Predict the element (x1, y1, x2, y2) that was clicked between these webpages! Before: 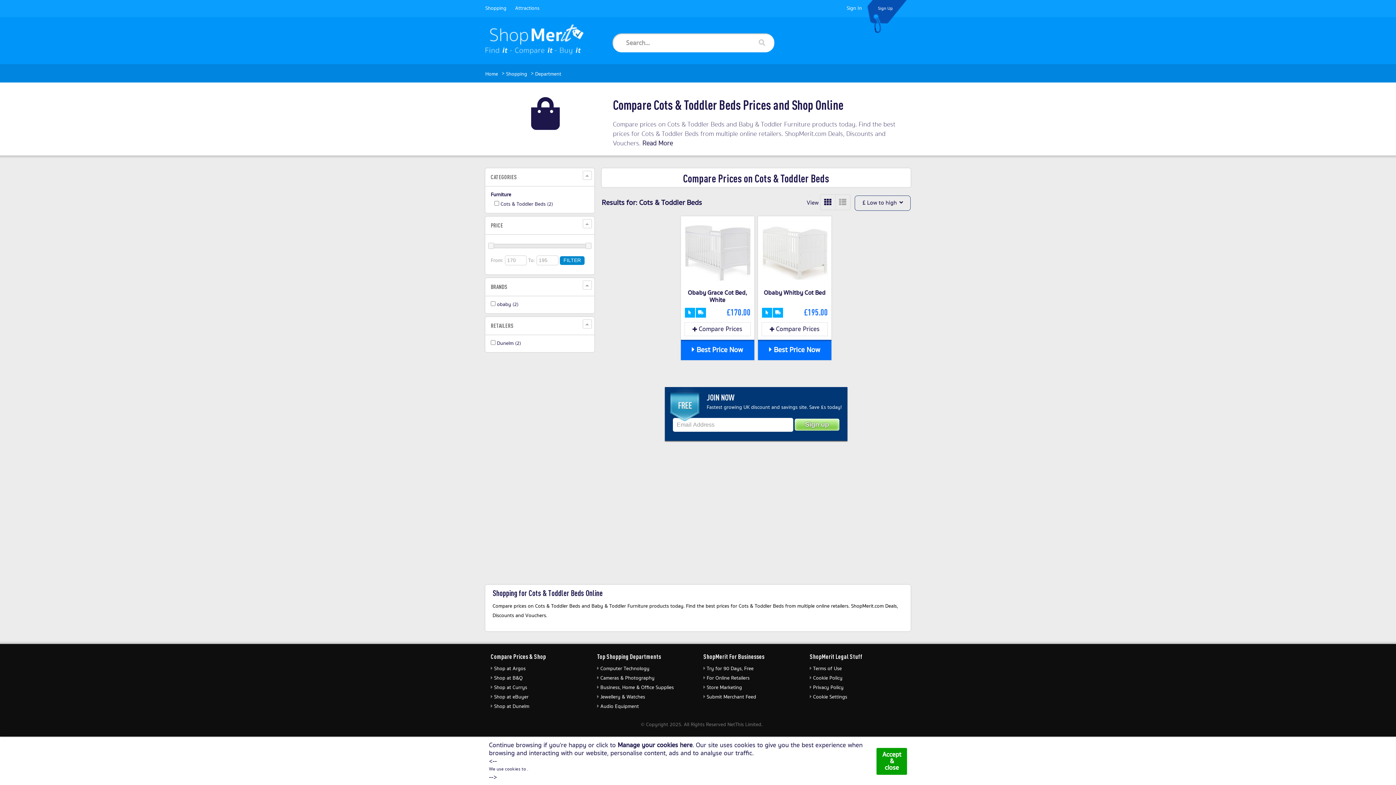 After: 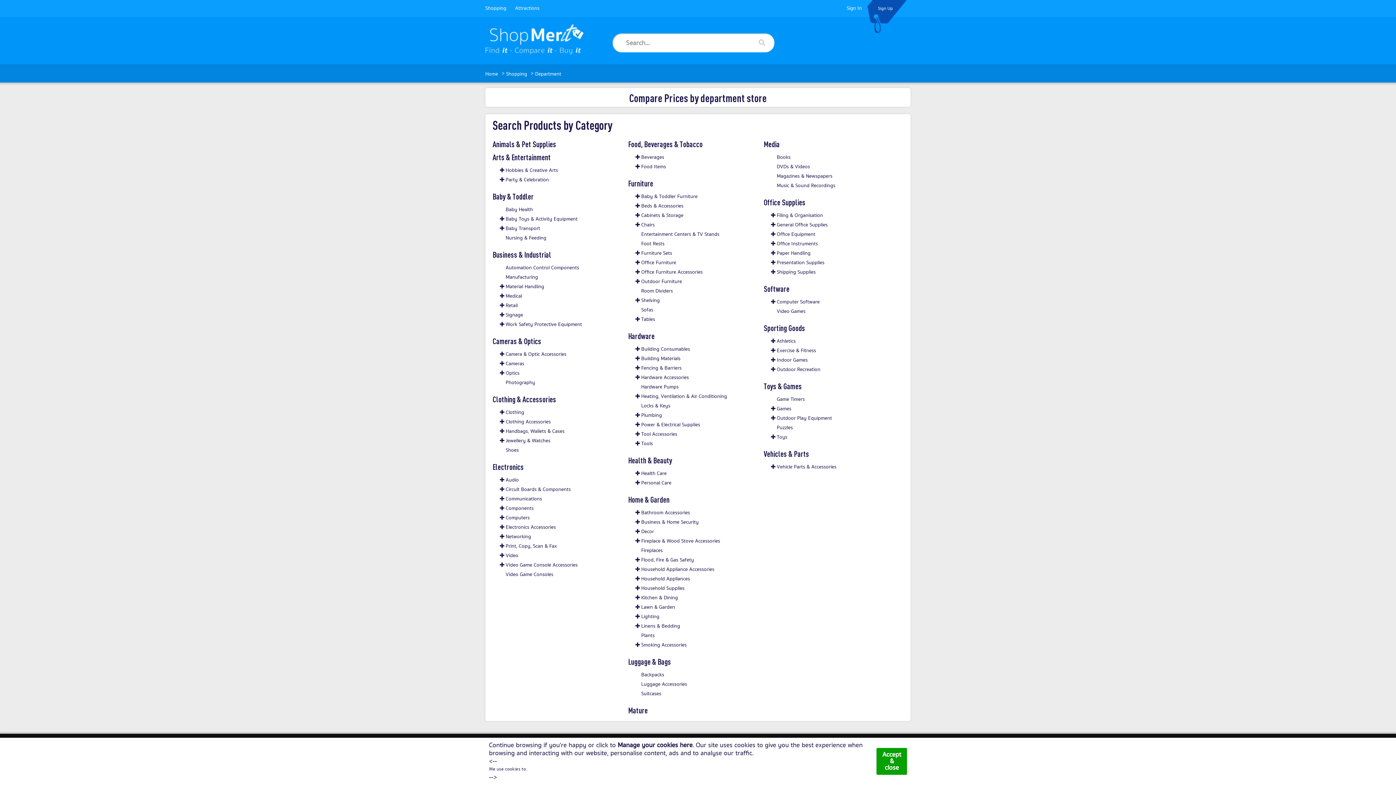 Action: bbox: (485, 4, 506, 12) label: Shopping